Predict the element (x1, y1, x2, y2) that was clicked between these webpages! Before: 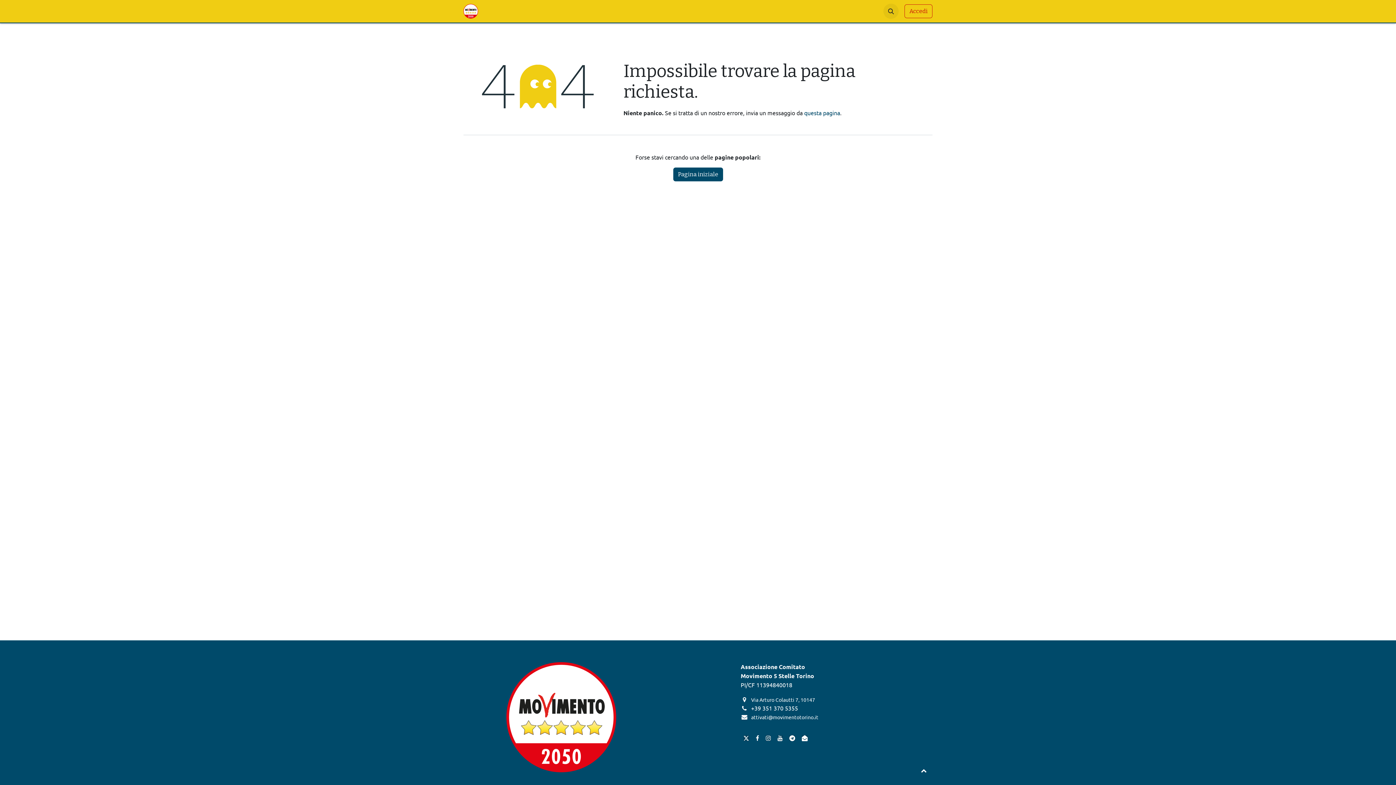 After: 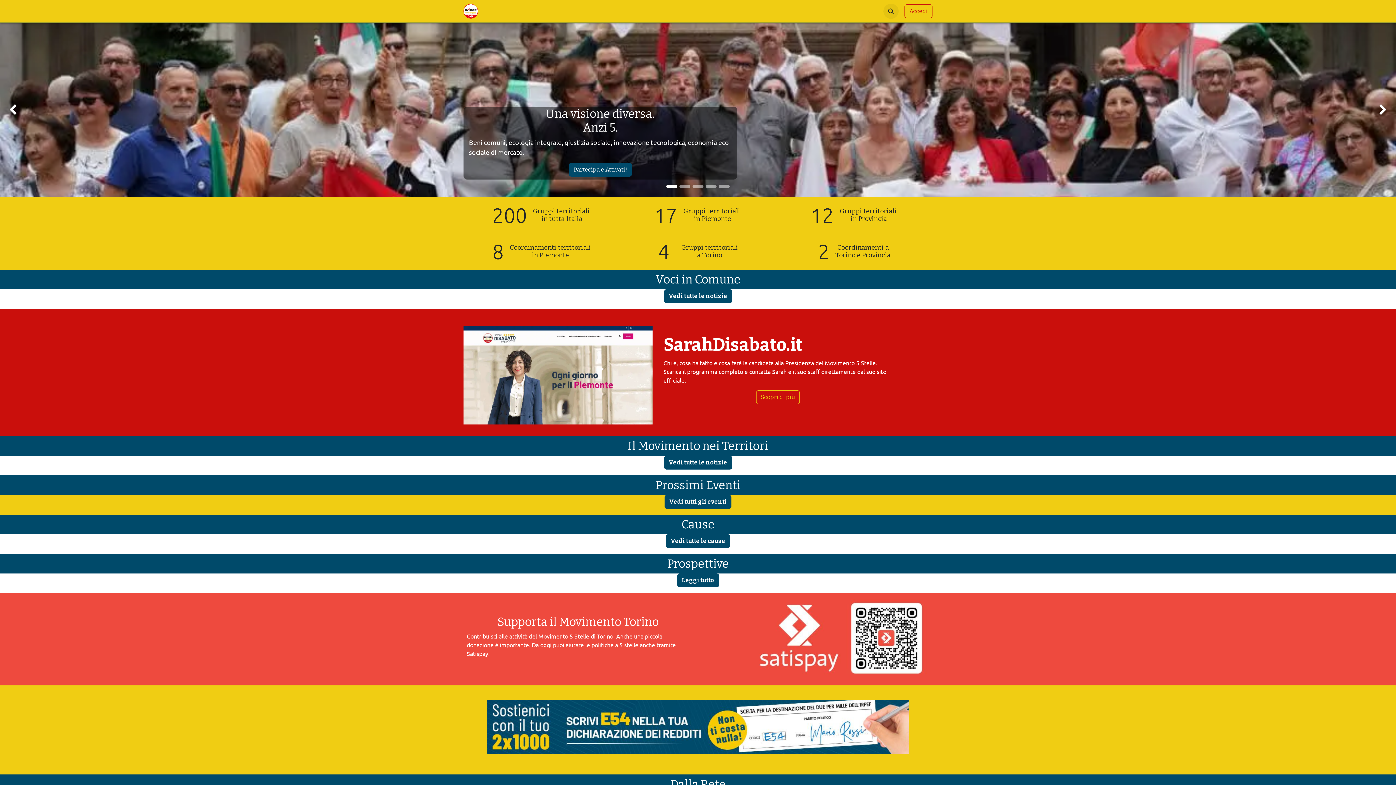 Action: label: Home bbox: (486, 4, 514, 18)